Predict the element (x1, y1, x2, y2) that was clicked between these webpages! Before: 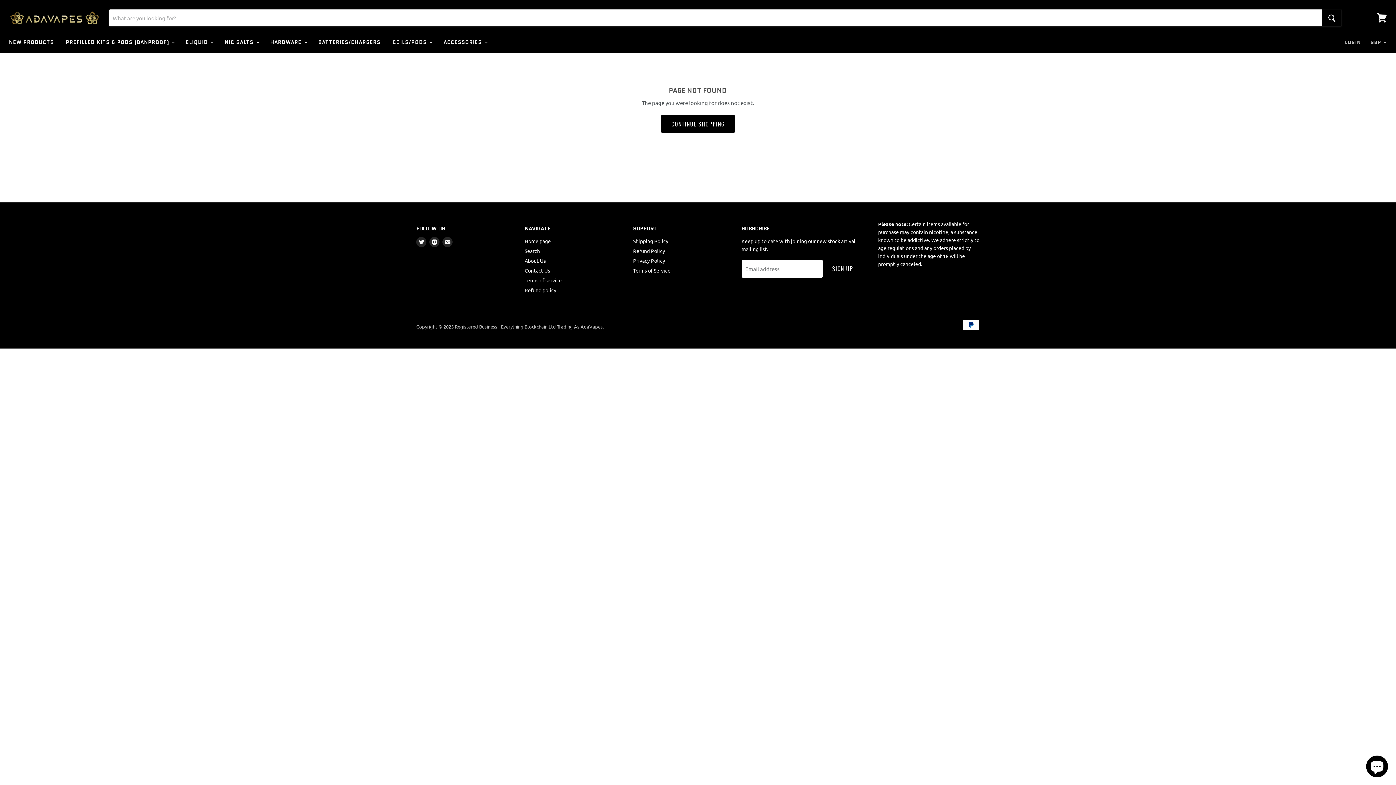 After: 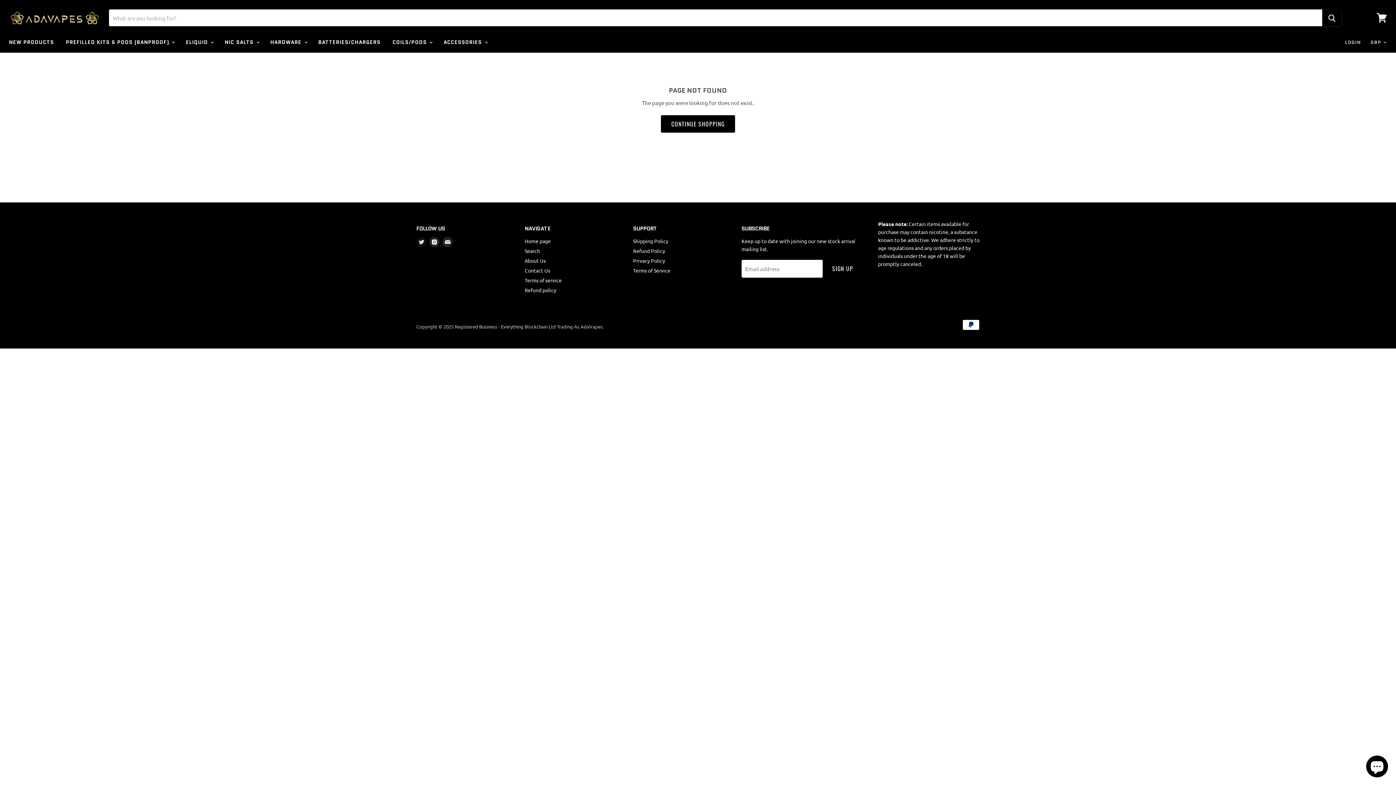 Action: label: Find us on Twitter bbox: (414, 235, 428, 248)